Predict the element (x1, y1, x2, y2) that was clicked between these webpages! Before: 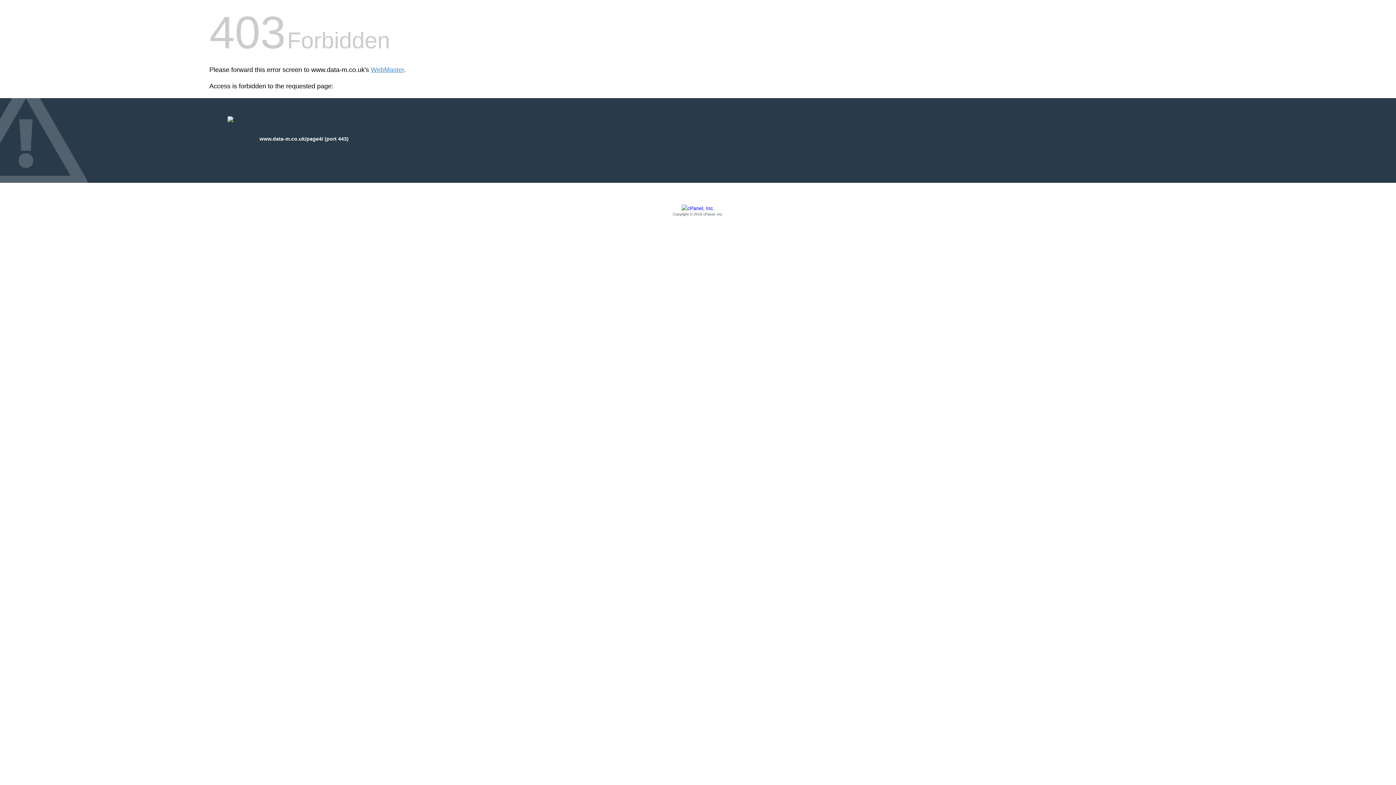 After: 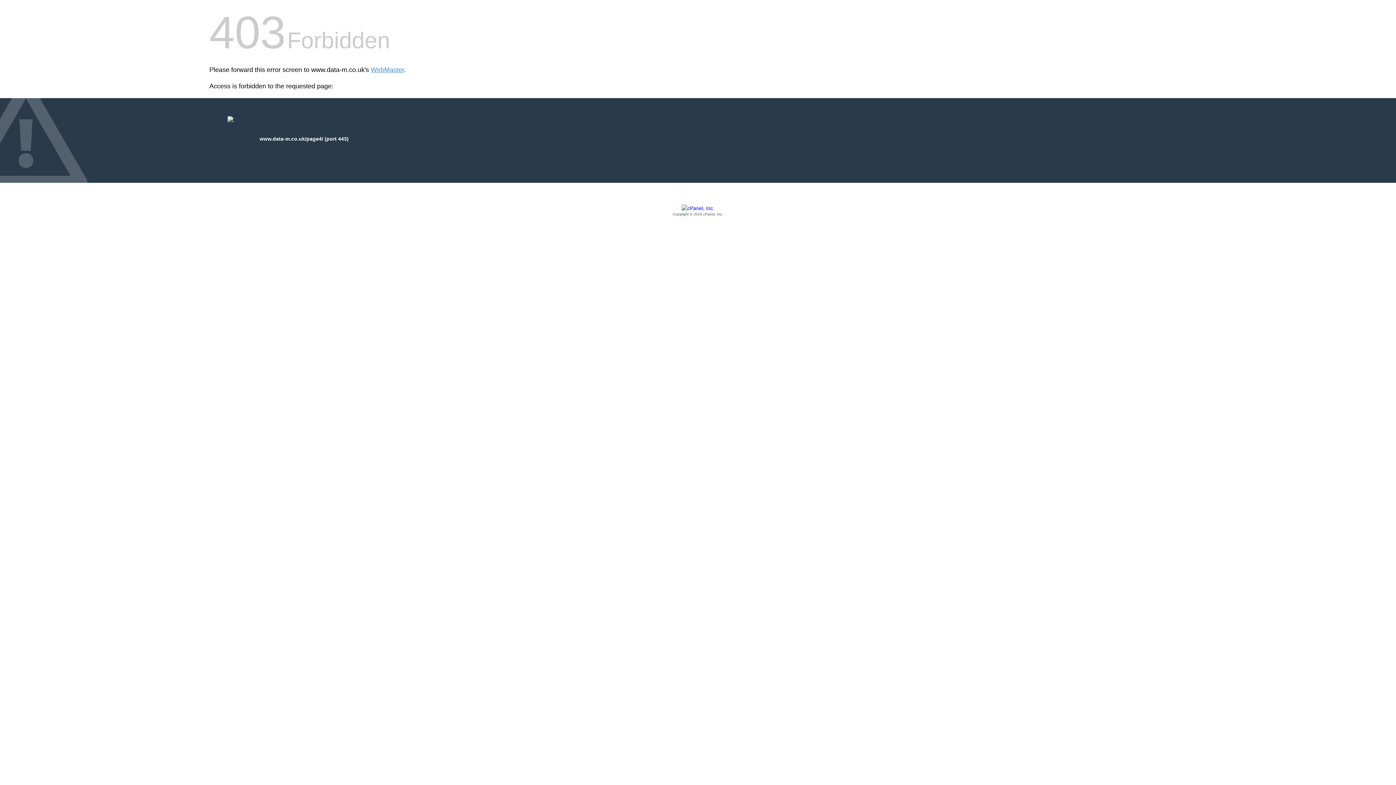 Action: label: Copyright © 2016 cPanel, Inc. bbox: (209, 205, 1186, 217)